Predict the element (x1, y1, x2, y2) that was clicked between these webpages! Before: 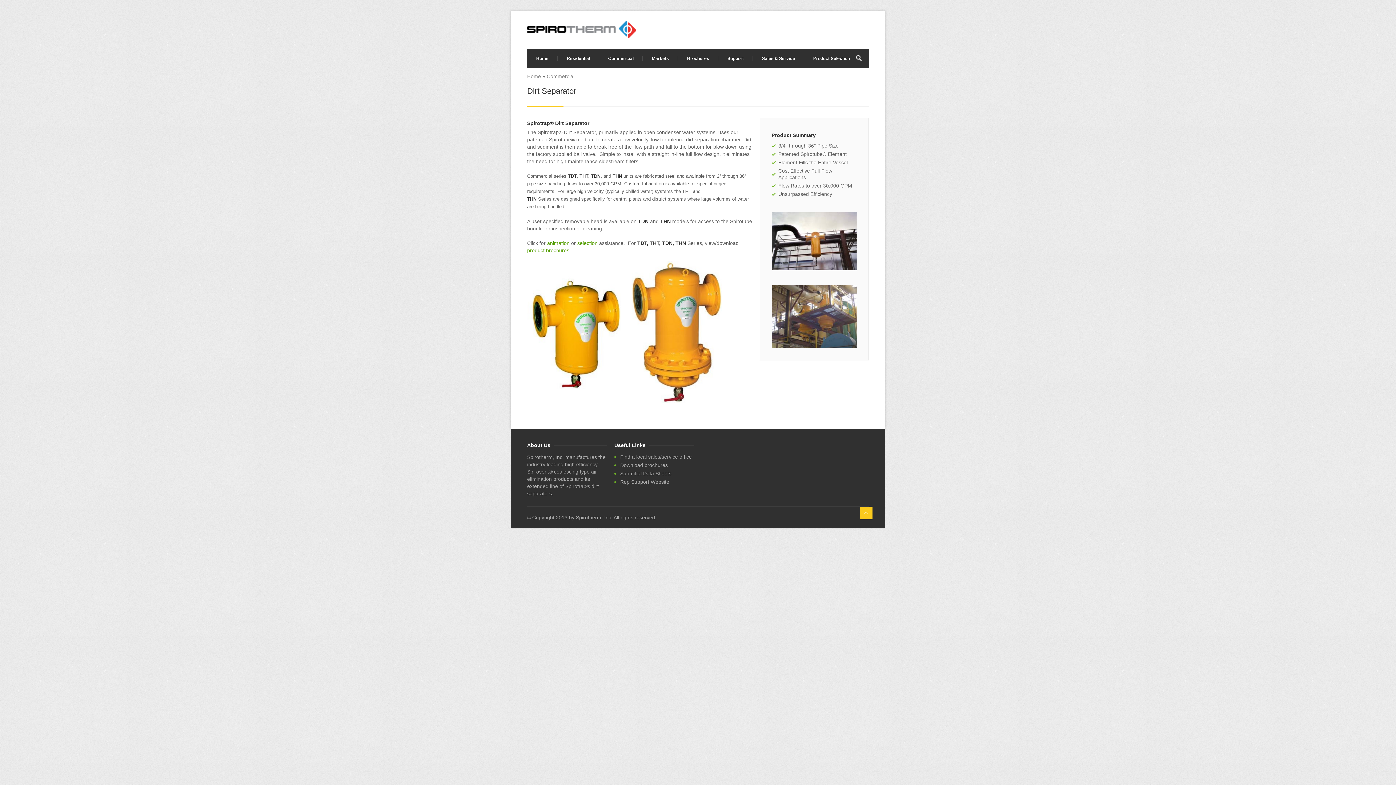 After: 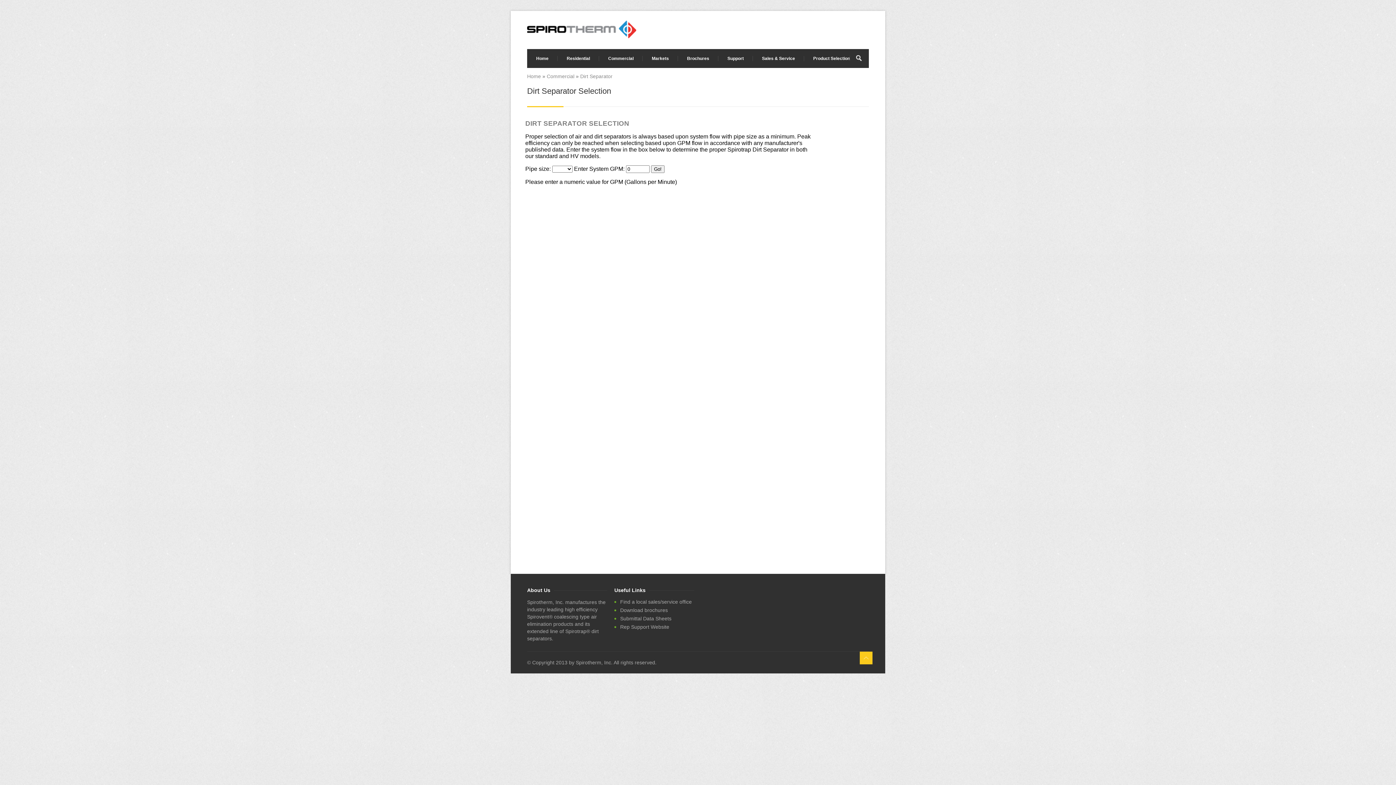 Action: bbox: (577, 240, 597, 246) label: selection